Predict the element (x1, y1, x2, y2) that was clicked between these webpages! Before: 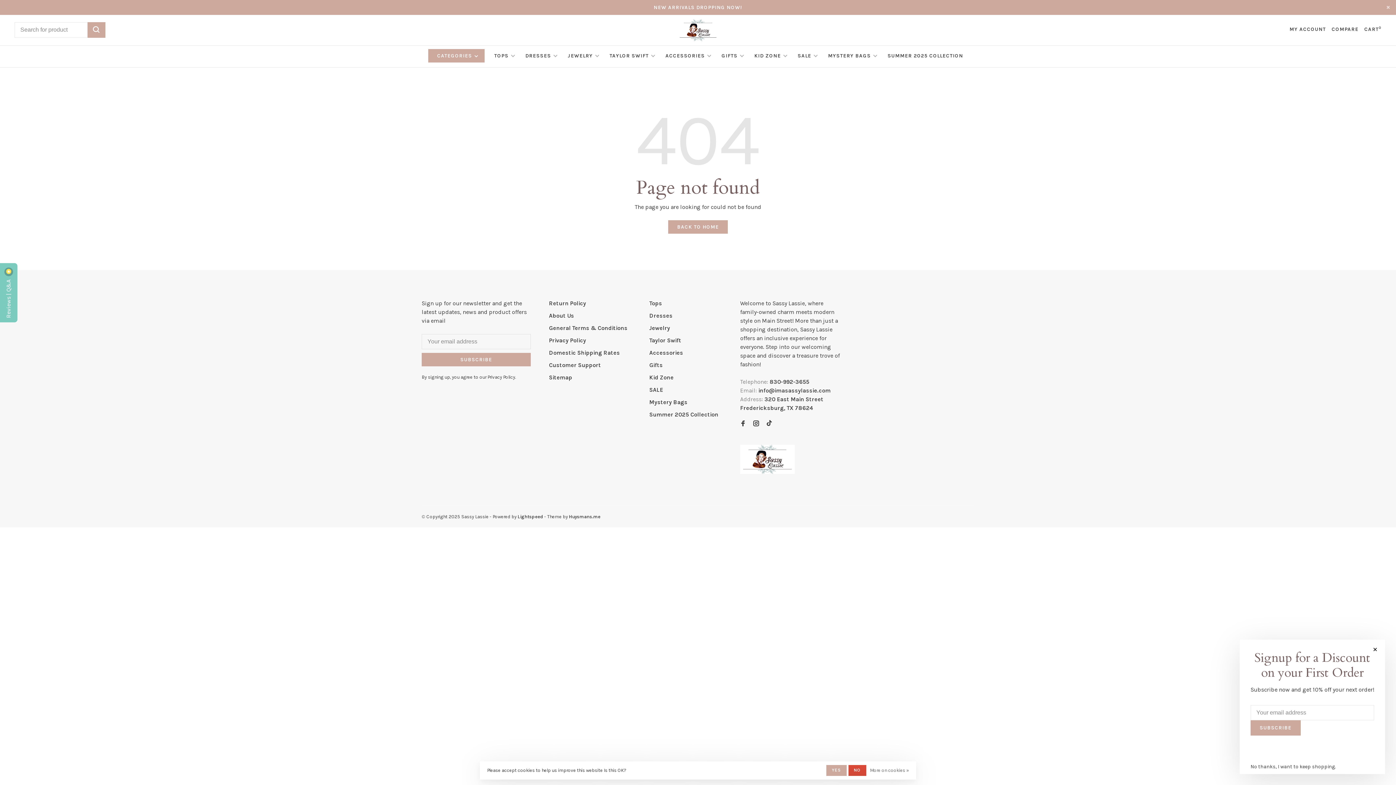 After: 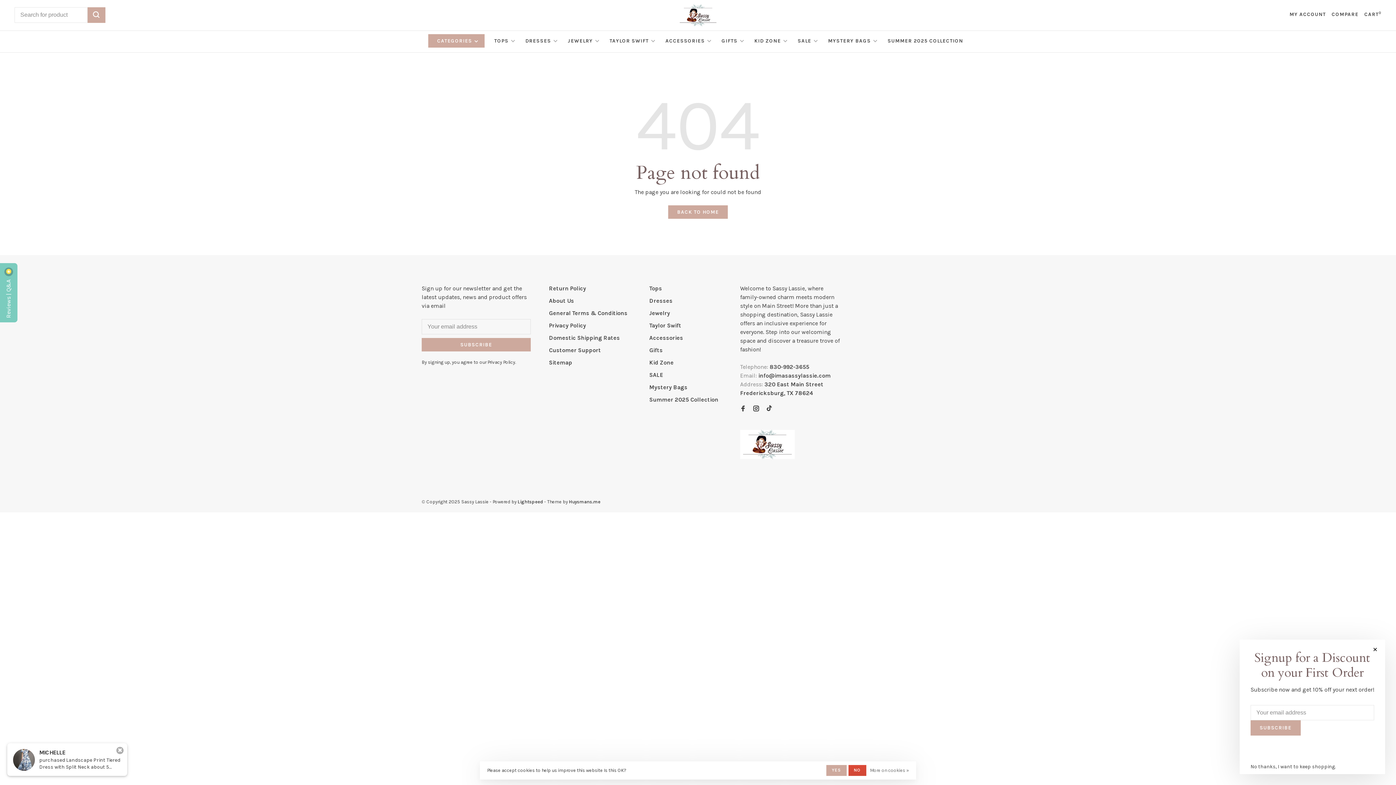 Action: bbox: (1384, 2, 1392, 13)